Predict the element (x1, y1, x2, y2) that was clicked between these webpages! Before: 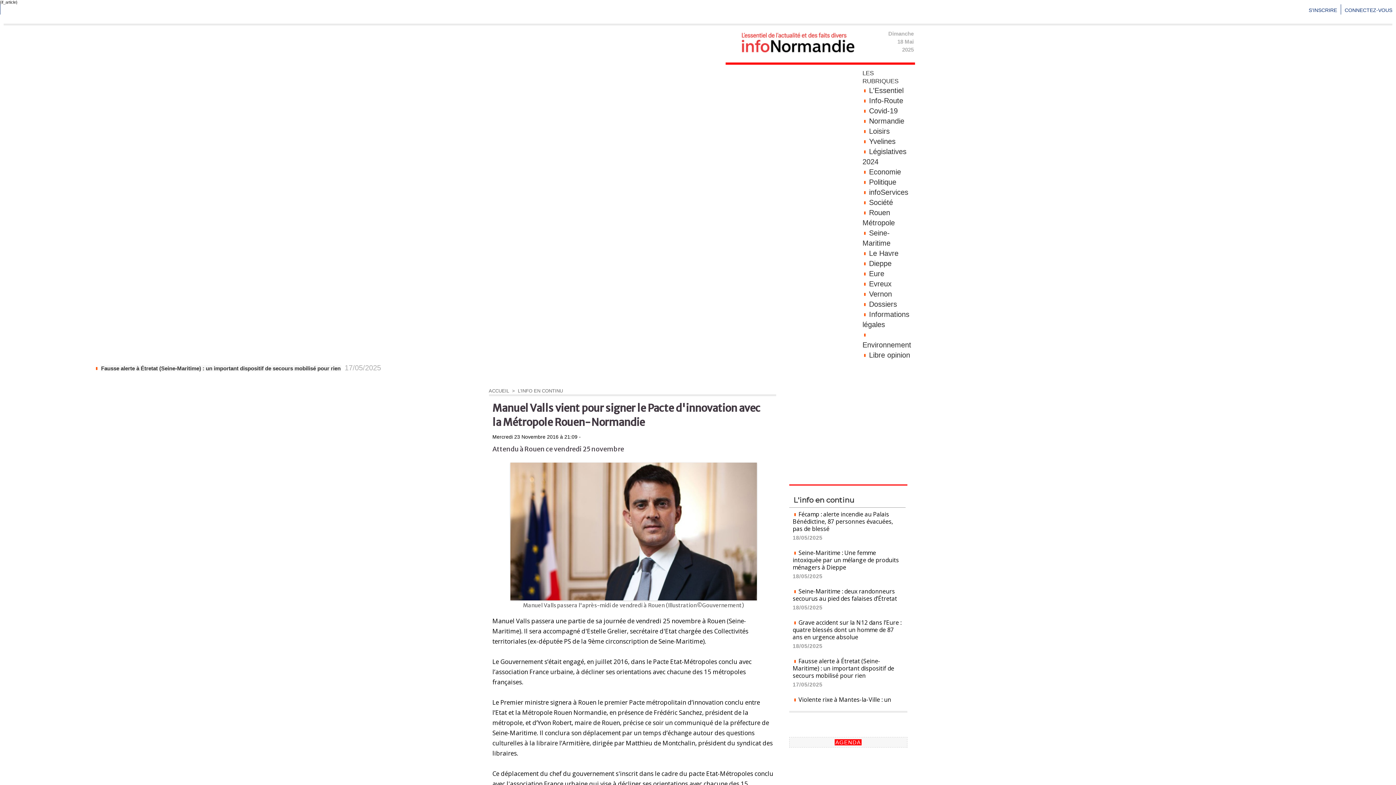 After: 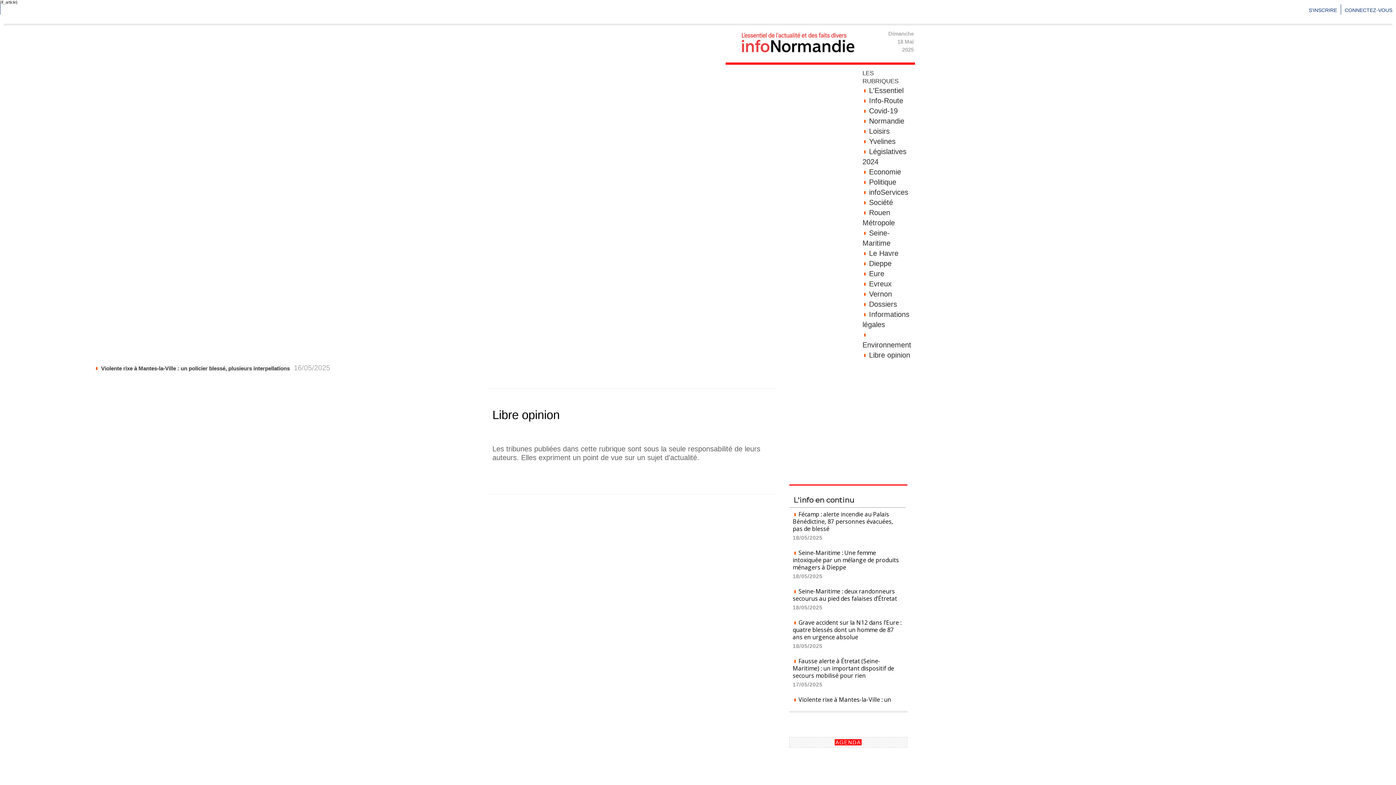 Action: bbox: (862, 351, 910, 359) label:  Libre opinion